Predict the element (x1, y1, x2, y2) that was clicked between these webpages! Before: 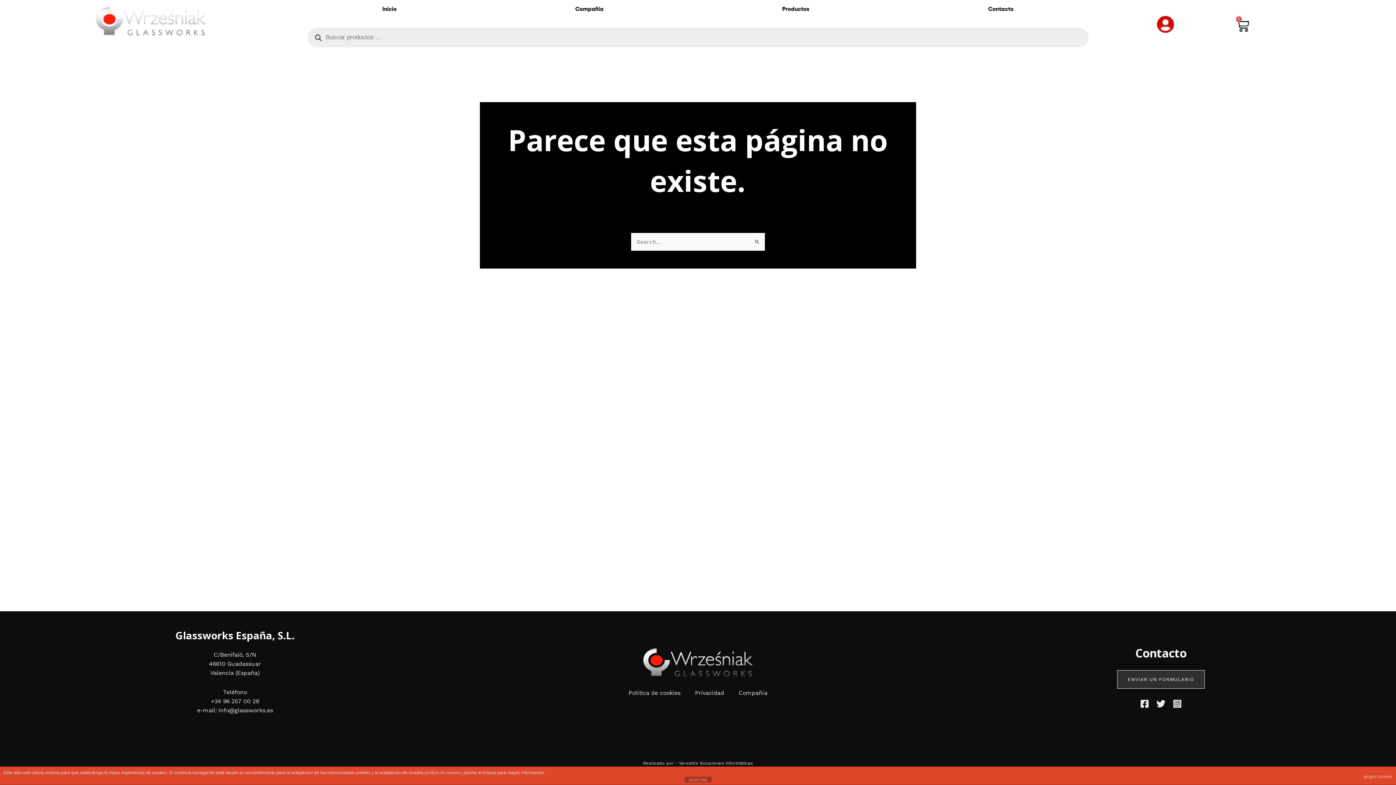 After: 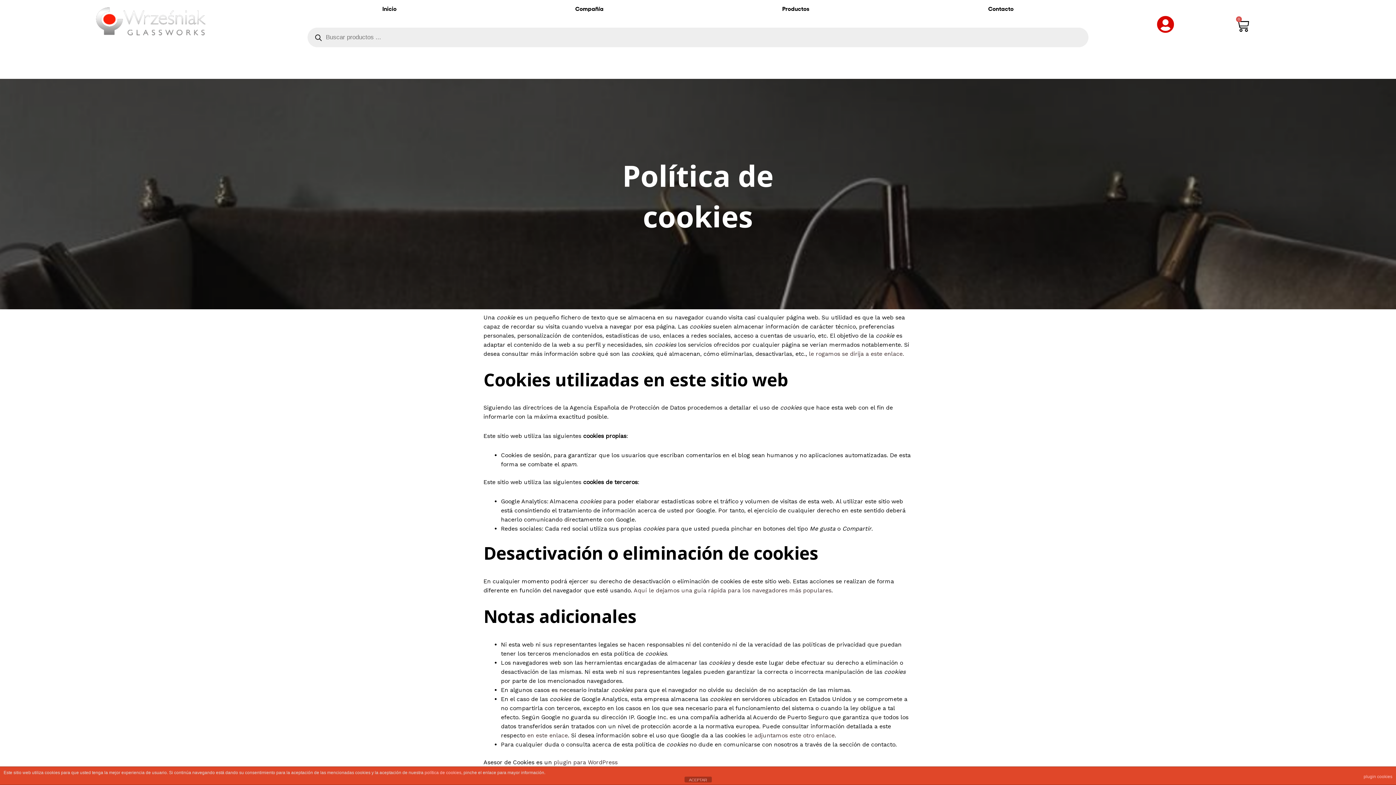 Action: bbox: (424, 770, 461, 775) label: política de cookies